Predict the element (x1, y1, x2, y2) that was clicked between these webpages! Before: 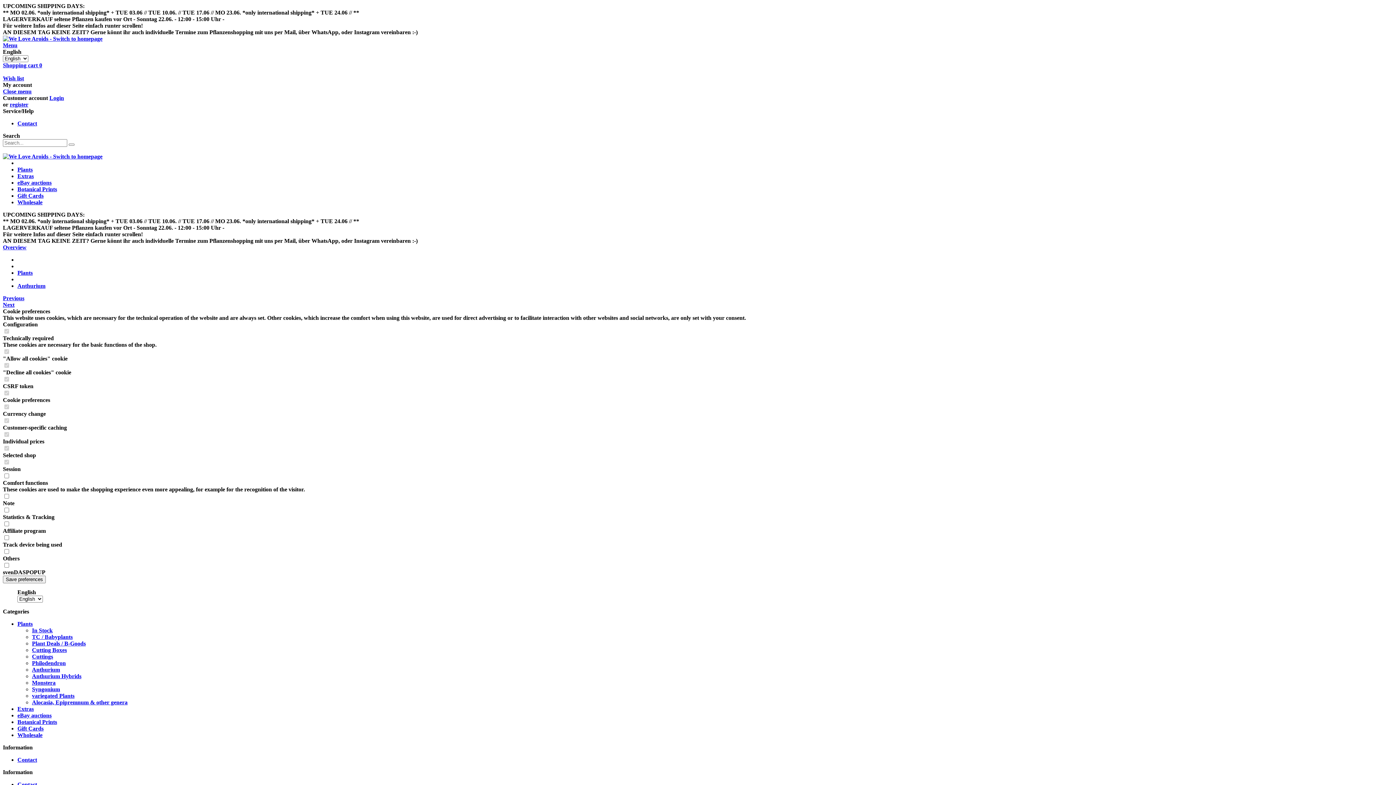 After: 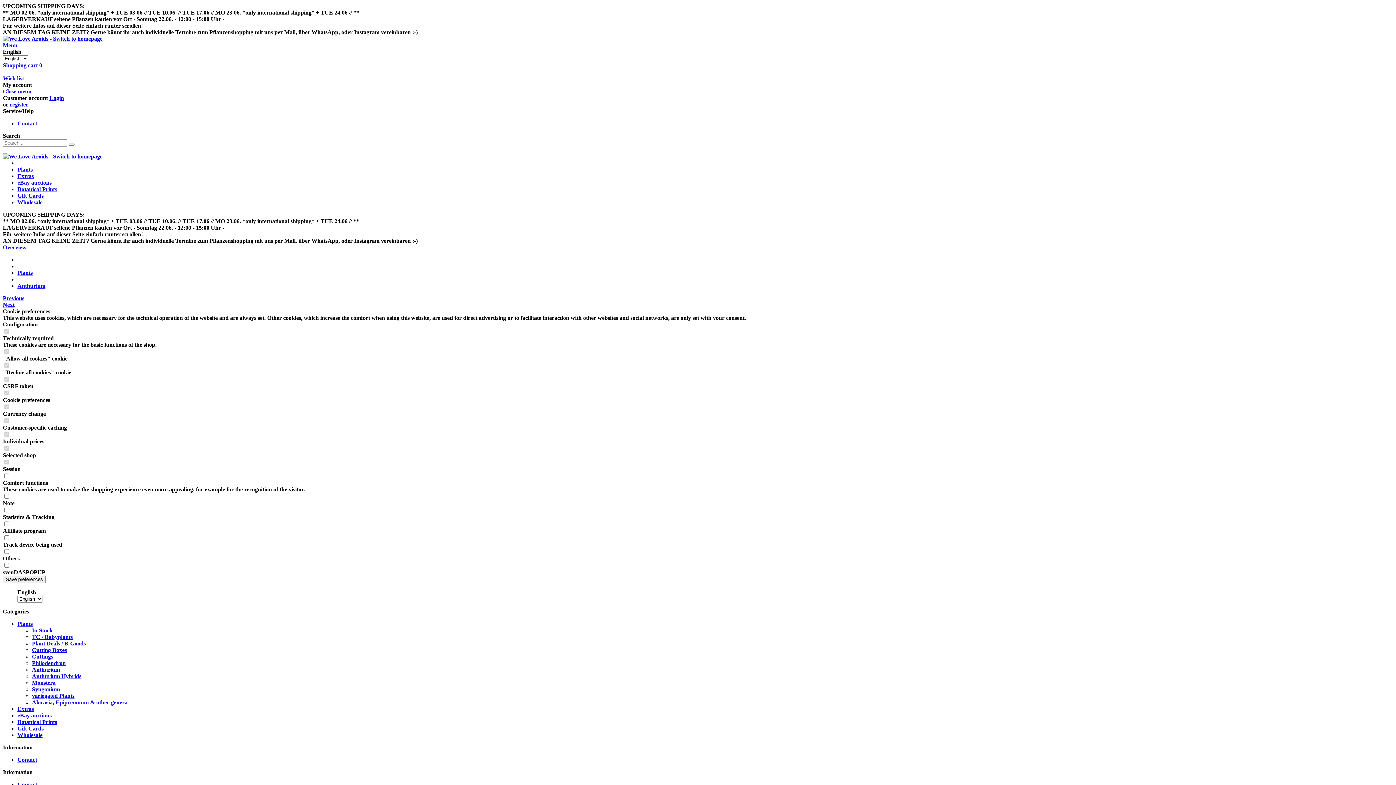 Action: label: Close menu bbox: (2, 88, 31, 94)